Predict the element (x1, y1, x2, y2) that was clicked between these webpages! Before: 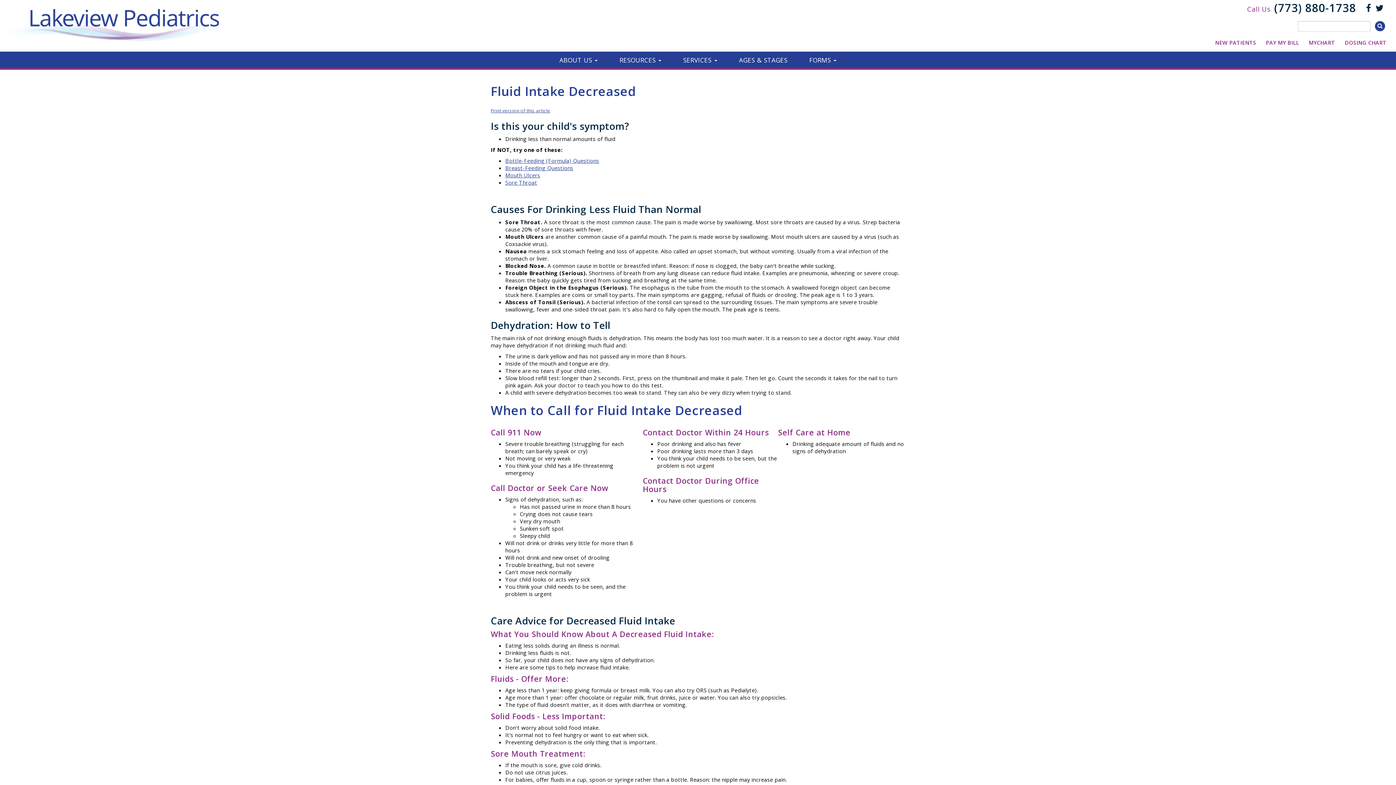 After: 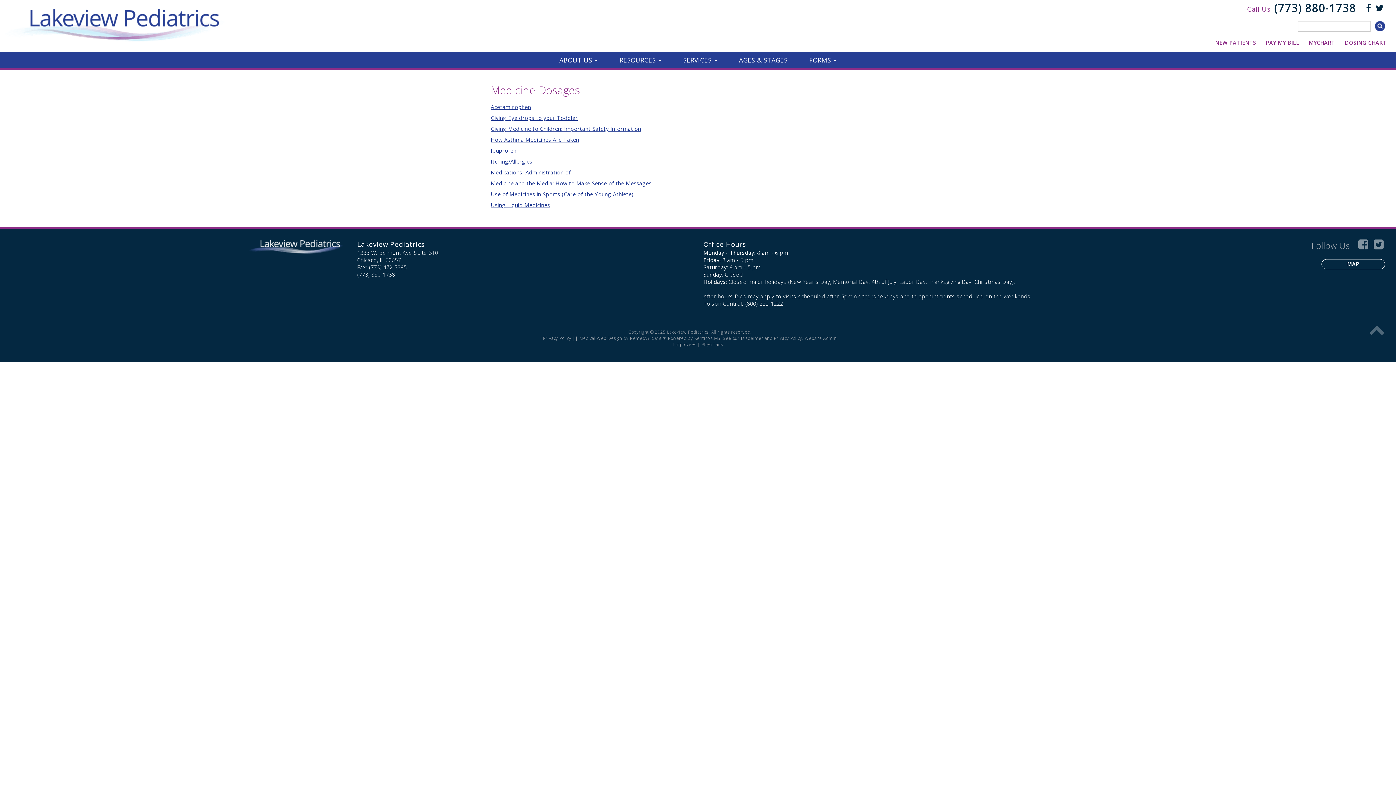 Action: bbox: (1341, 38, 1390, 46) label: DOSING CHART